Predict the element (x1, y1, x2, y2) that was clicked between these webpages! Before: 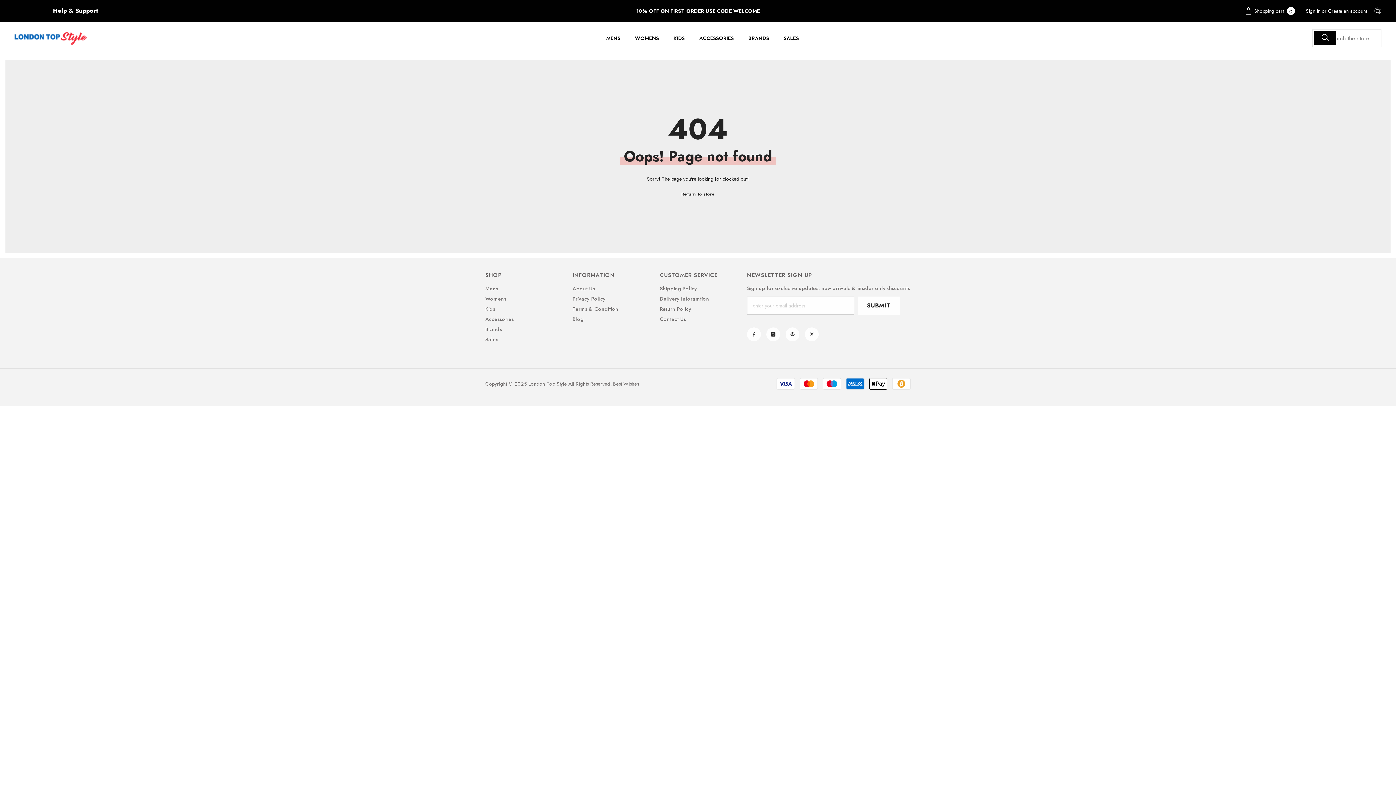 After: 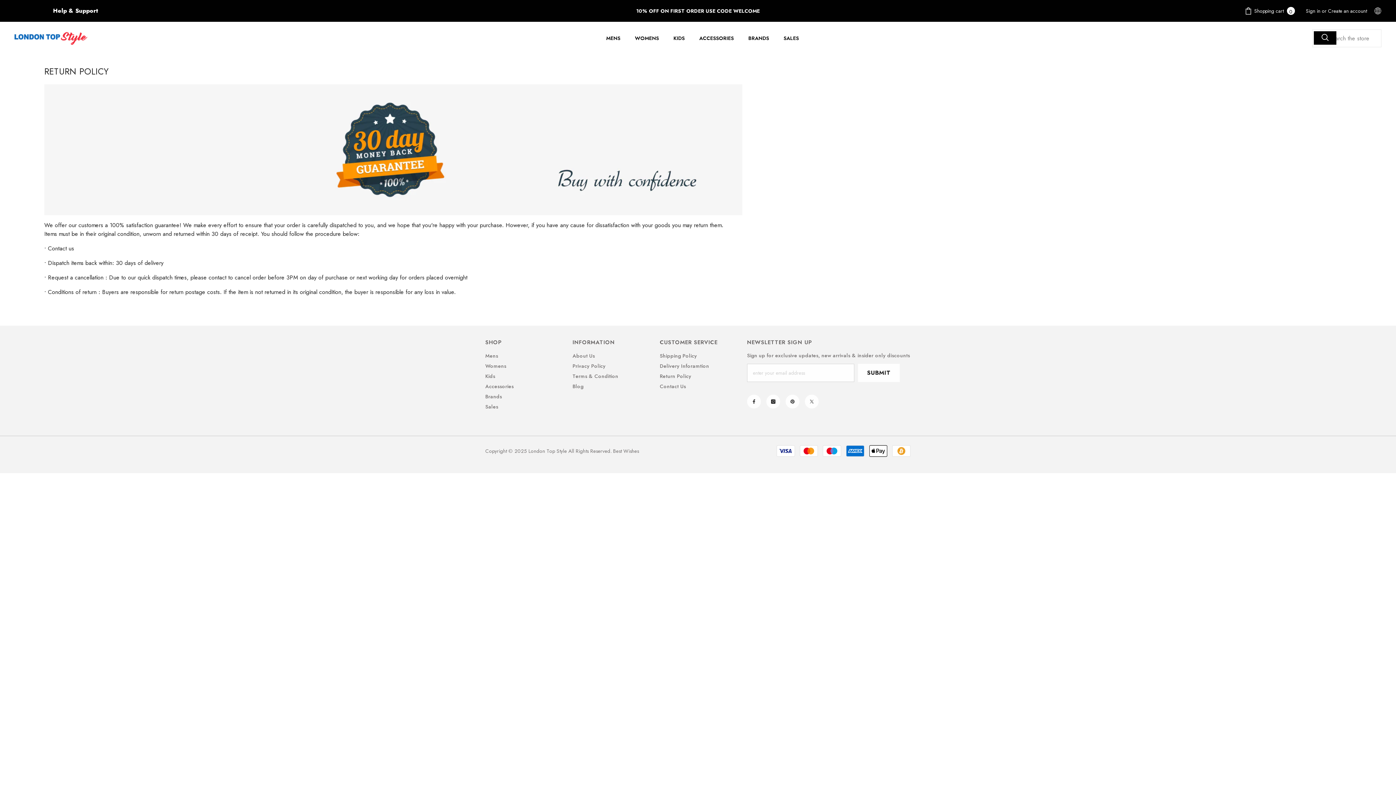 Action: bbox: (660, 304, 691, 314) label: Return Policy